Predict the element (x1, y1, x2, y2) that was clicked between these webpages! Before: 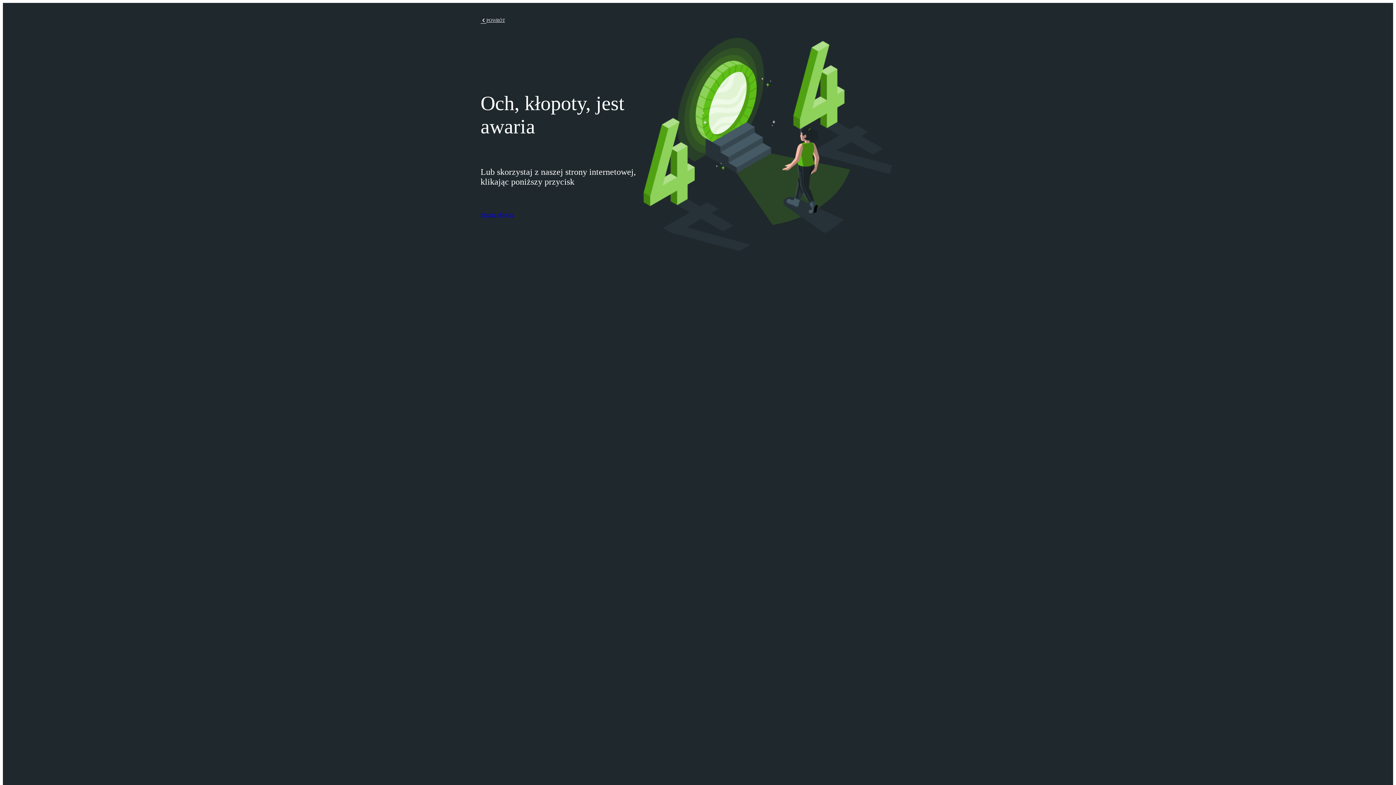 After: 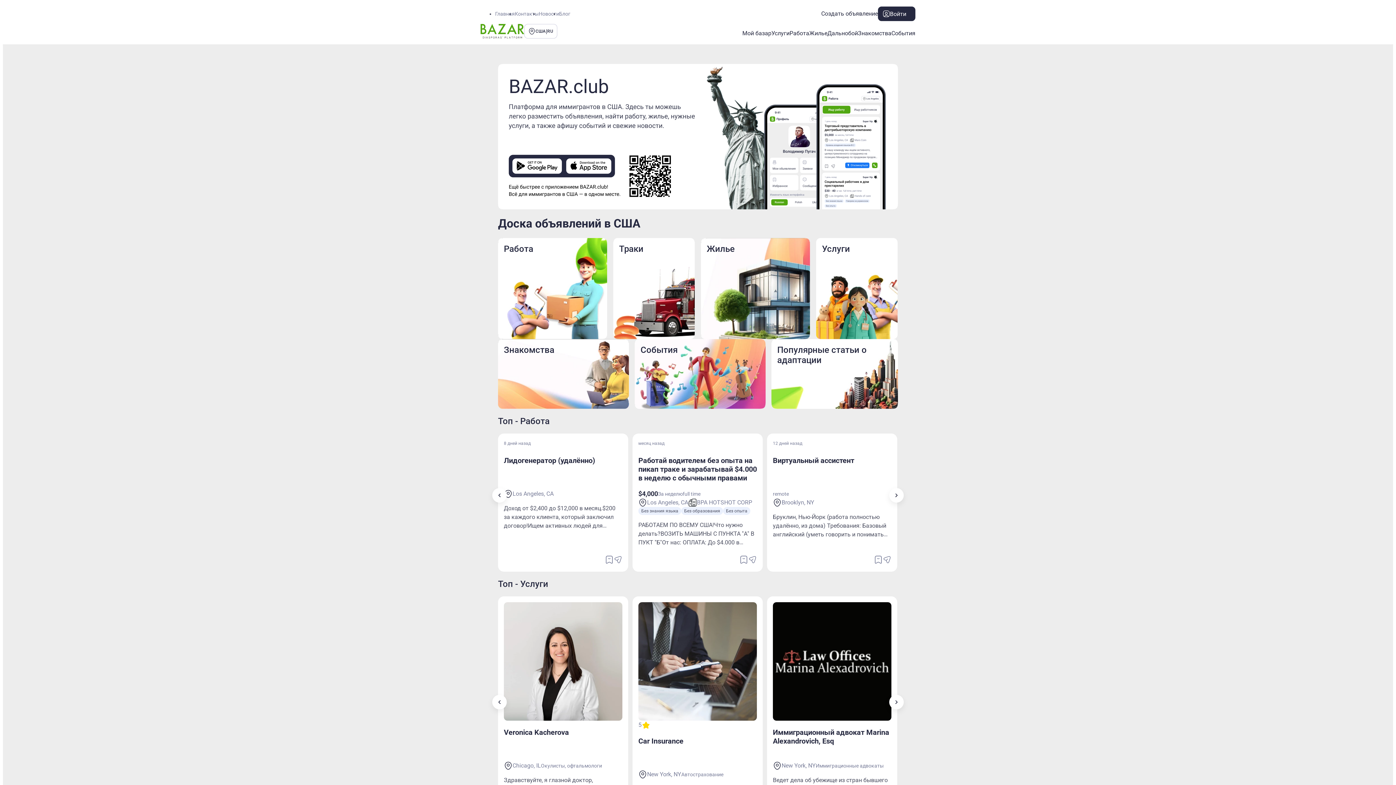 Action: label: Strona główna bbox: (480, 211, 514, 218)